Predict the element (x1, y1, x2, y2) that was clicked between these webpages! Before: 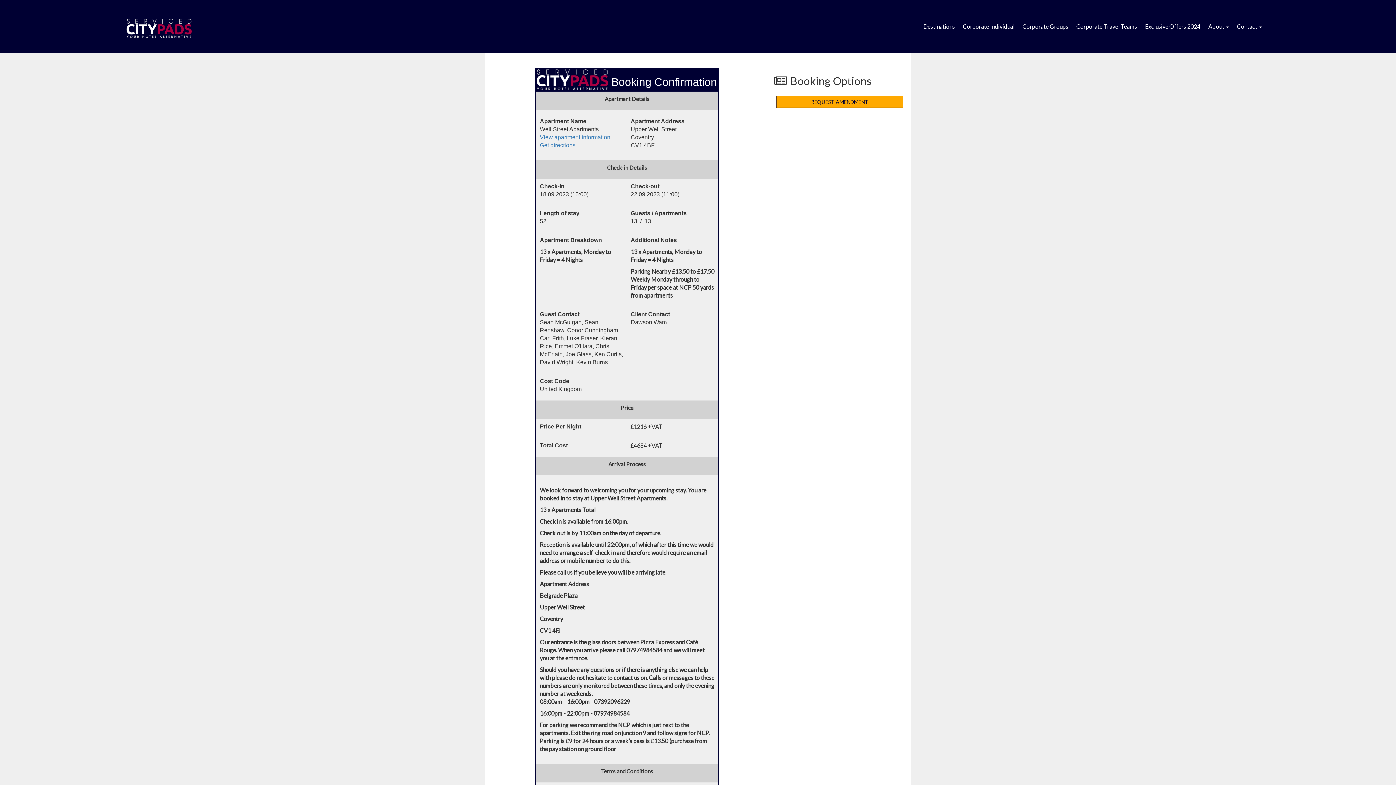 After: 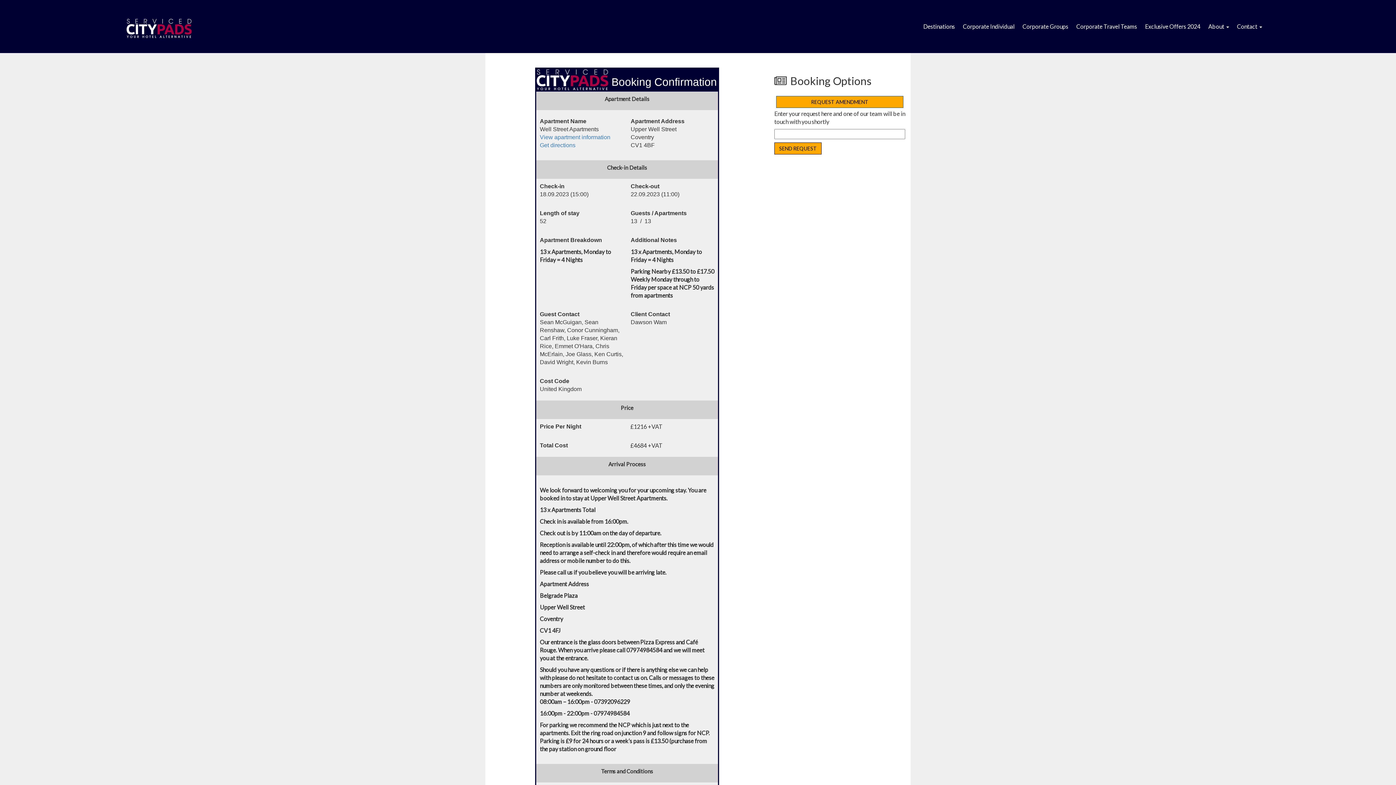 Action: bbox: (776, 96, 903, 108) label: REQUEST AMENDMENT